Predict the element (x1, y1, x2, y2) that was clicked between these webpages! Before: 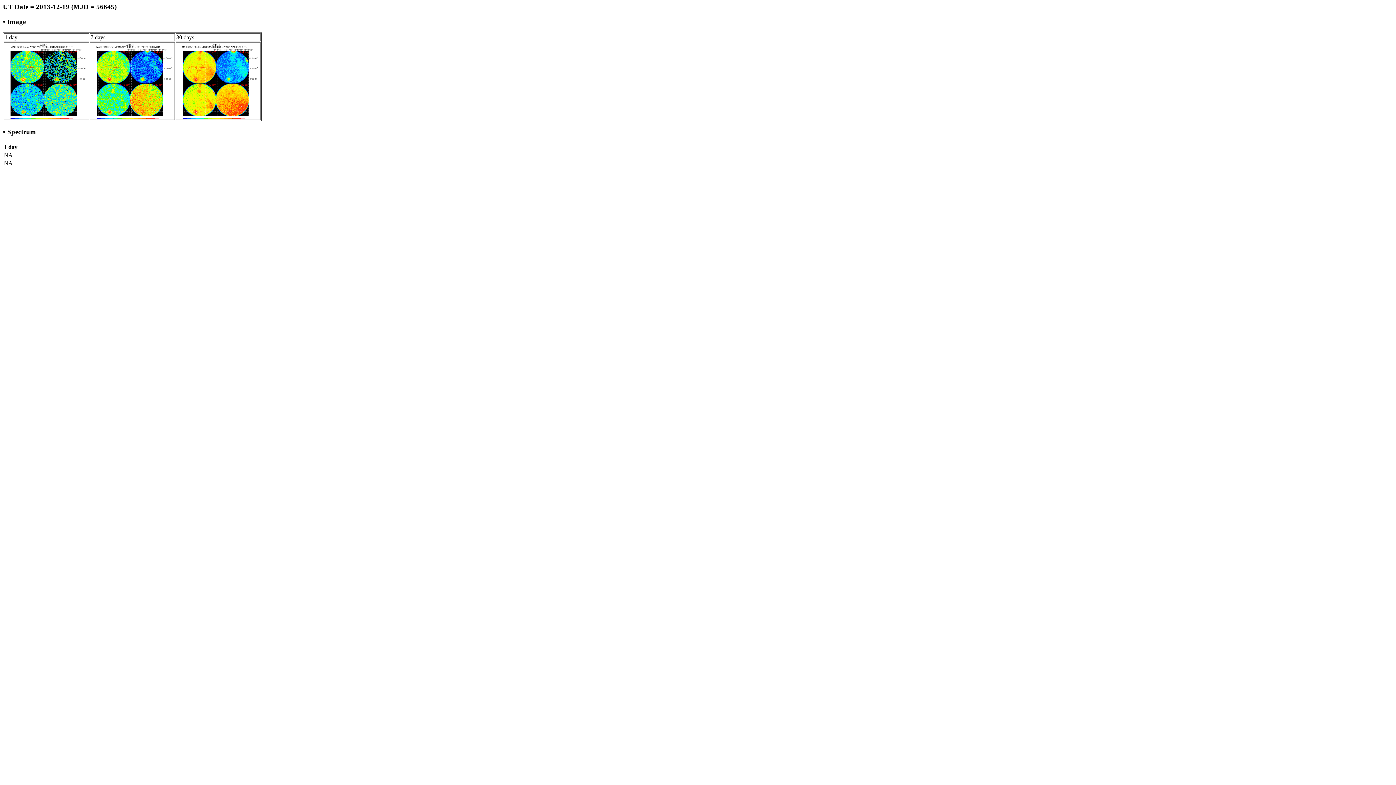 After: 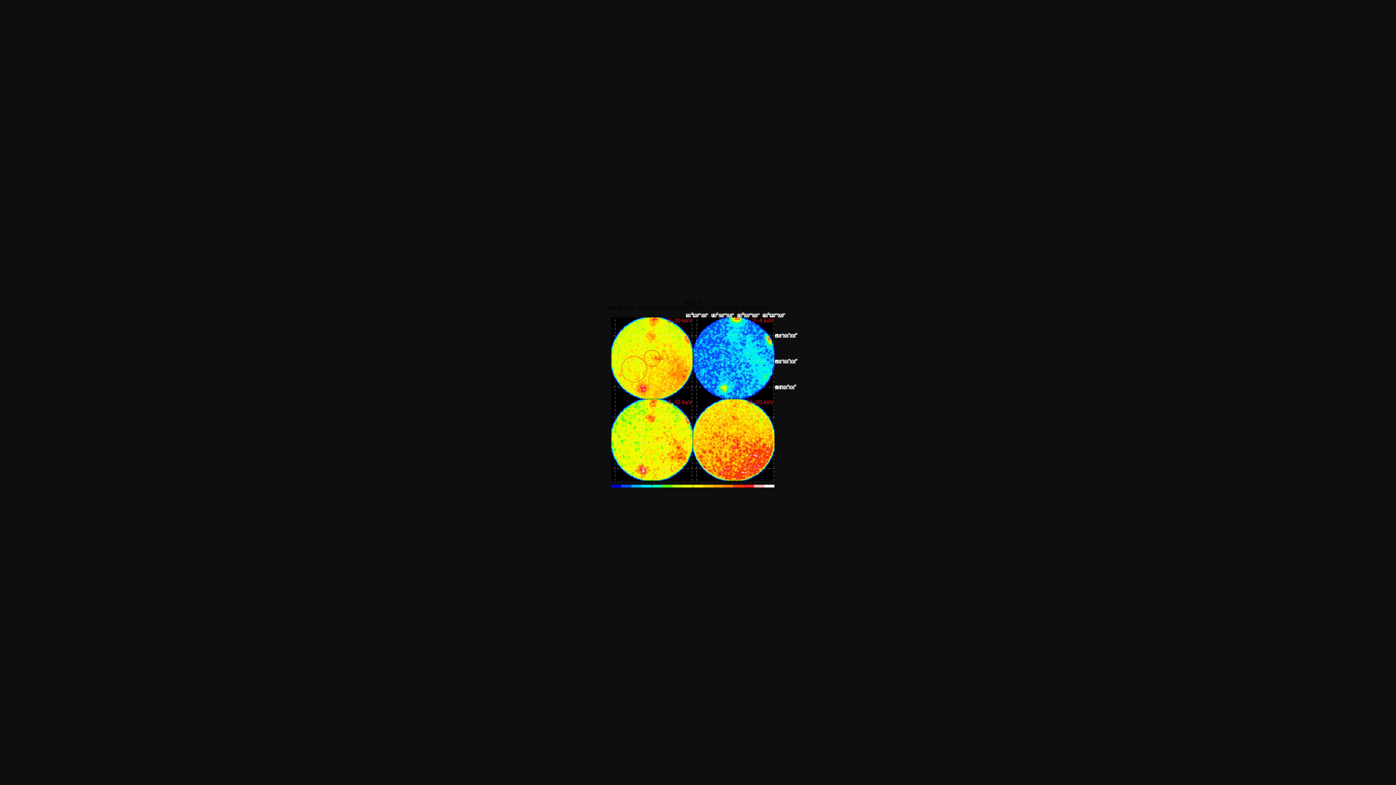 Action: bbox: (176, 114, 260, 120)